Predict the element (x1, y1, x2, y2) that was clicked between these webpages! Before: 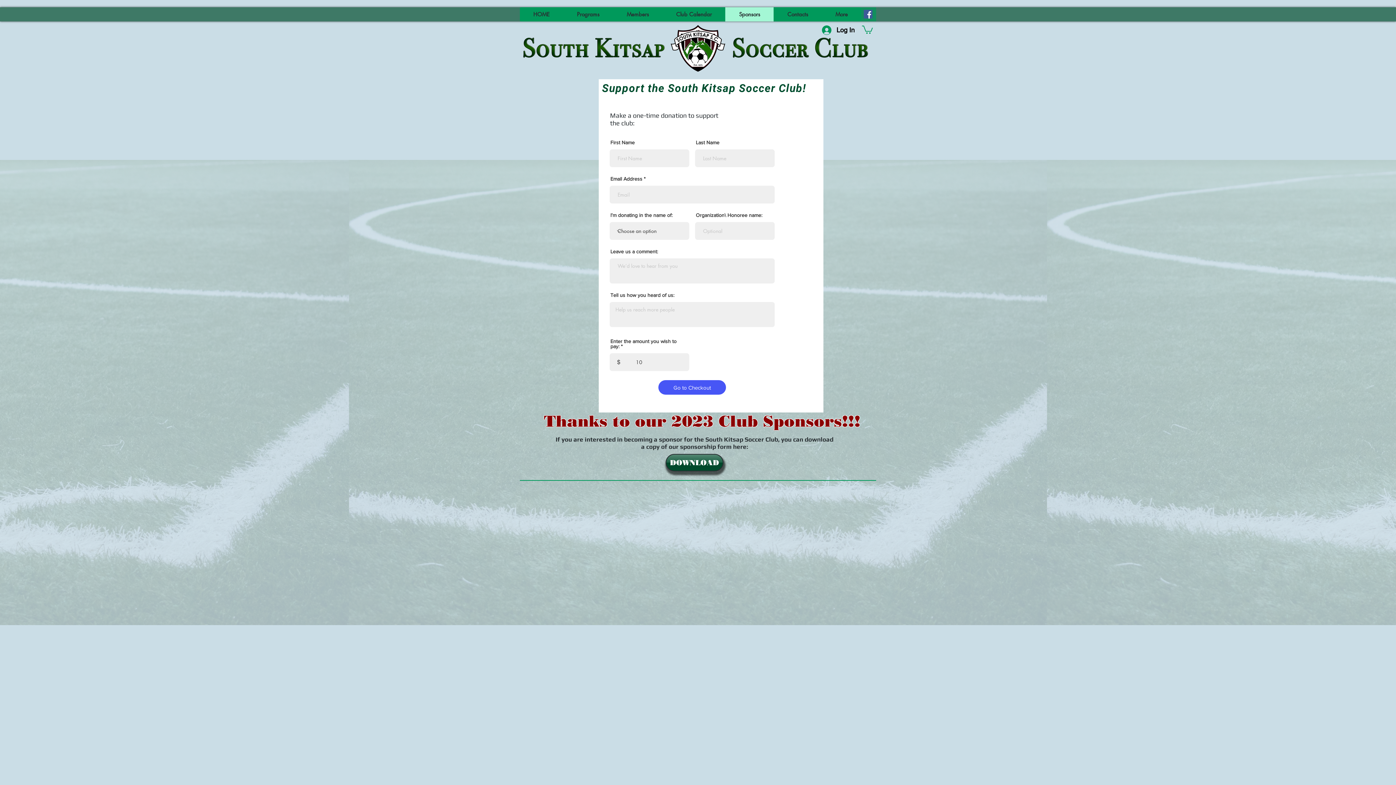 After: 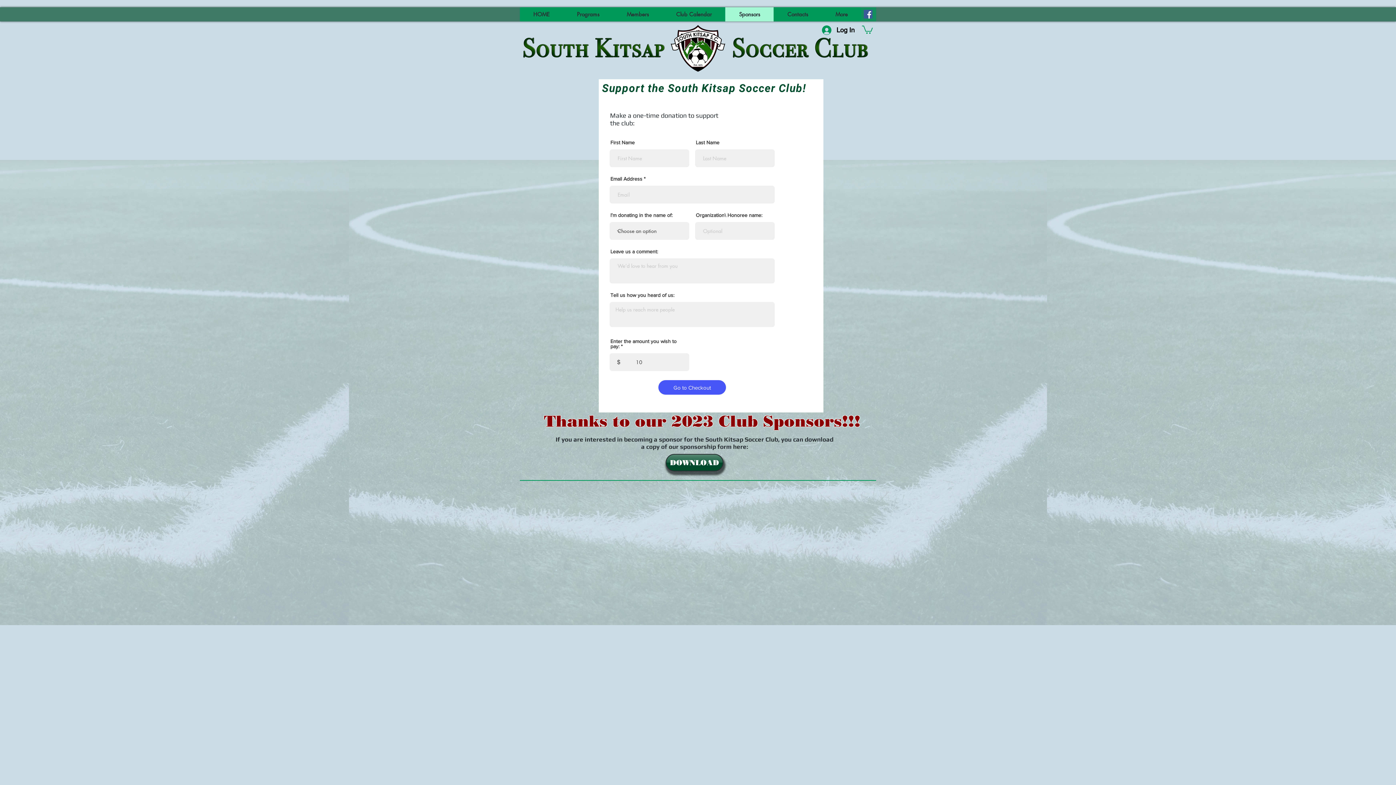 Action: bbox: (613, 7, 662, 21) label: Members